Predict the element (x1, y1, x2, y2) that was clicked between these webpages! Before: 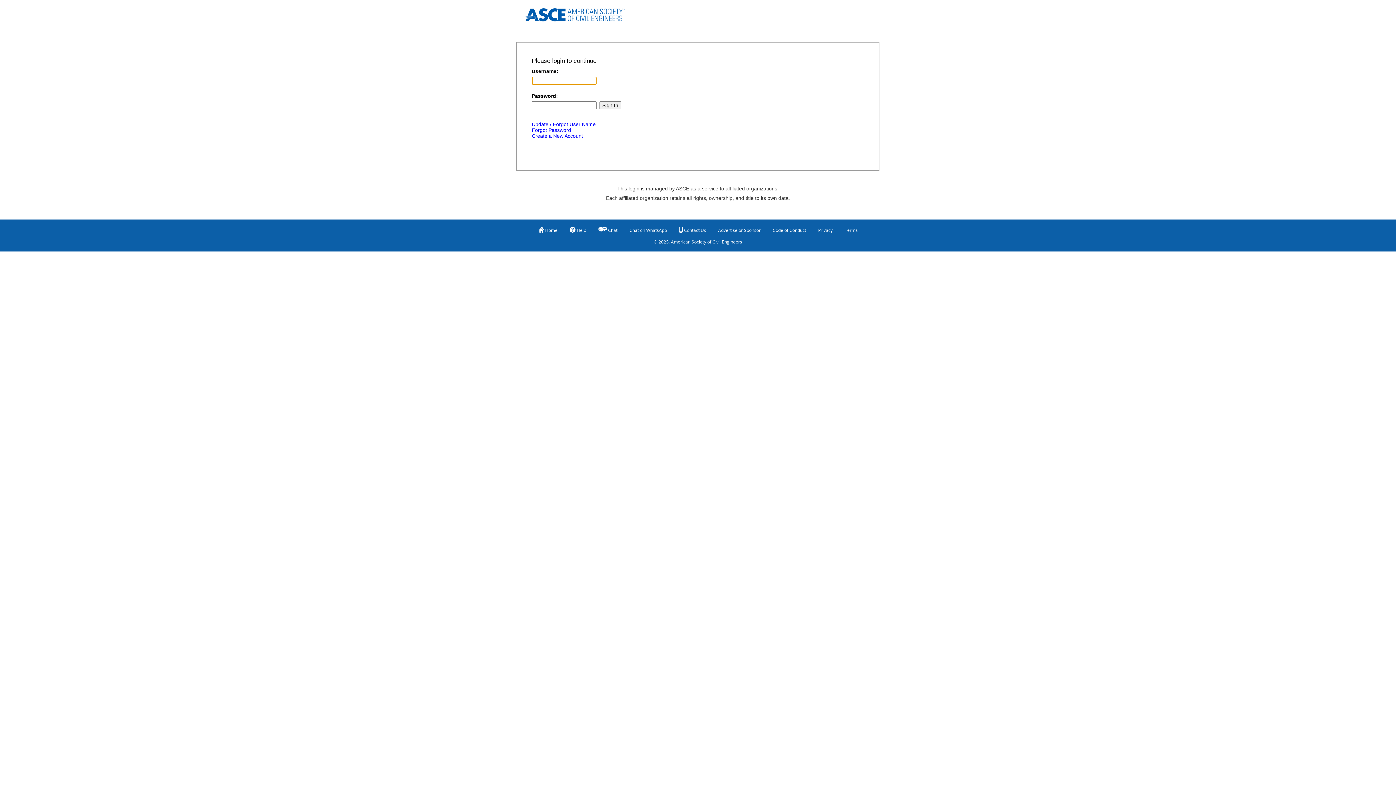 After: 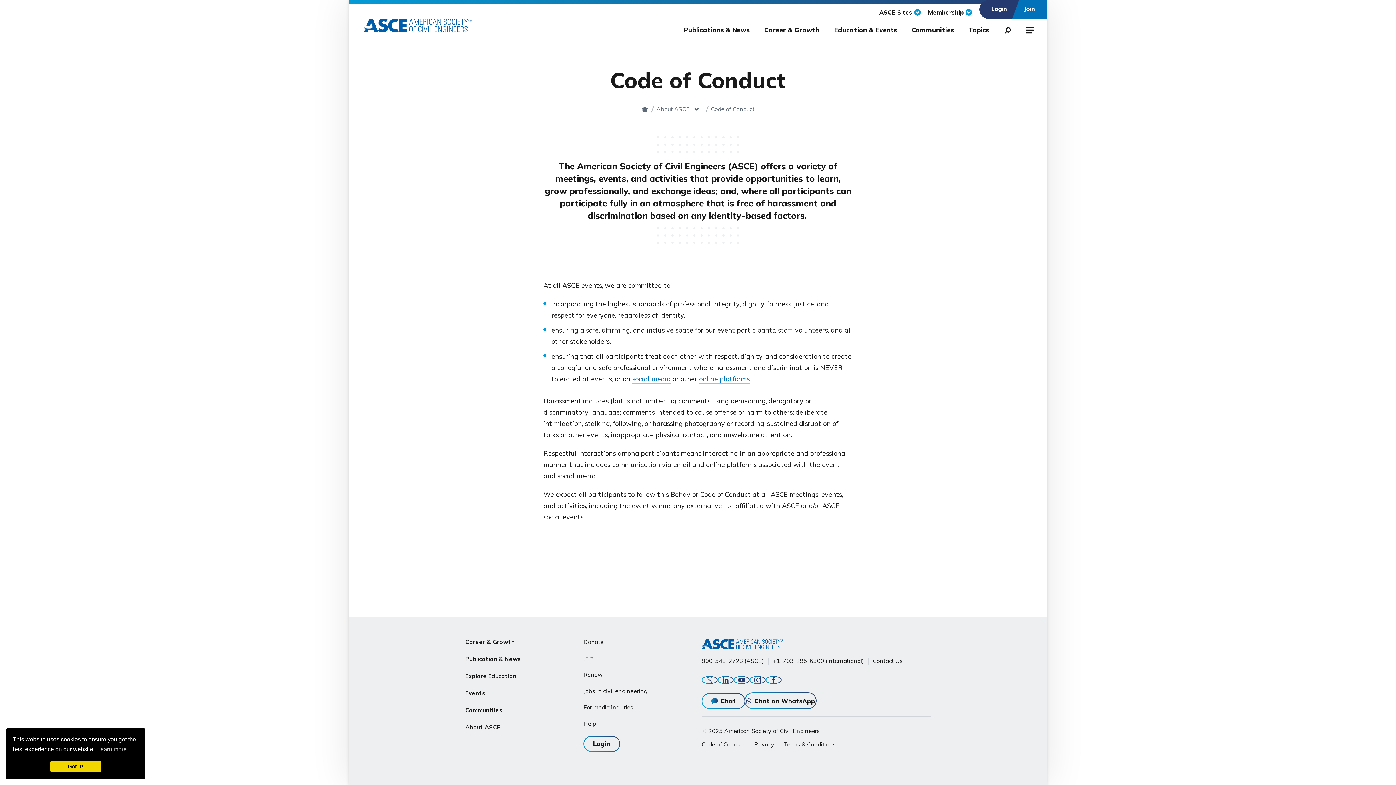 Action: label: Code of Conduct bbox: (772, 224, 806, 236)